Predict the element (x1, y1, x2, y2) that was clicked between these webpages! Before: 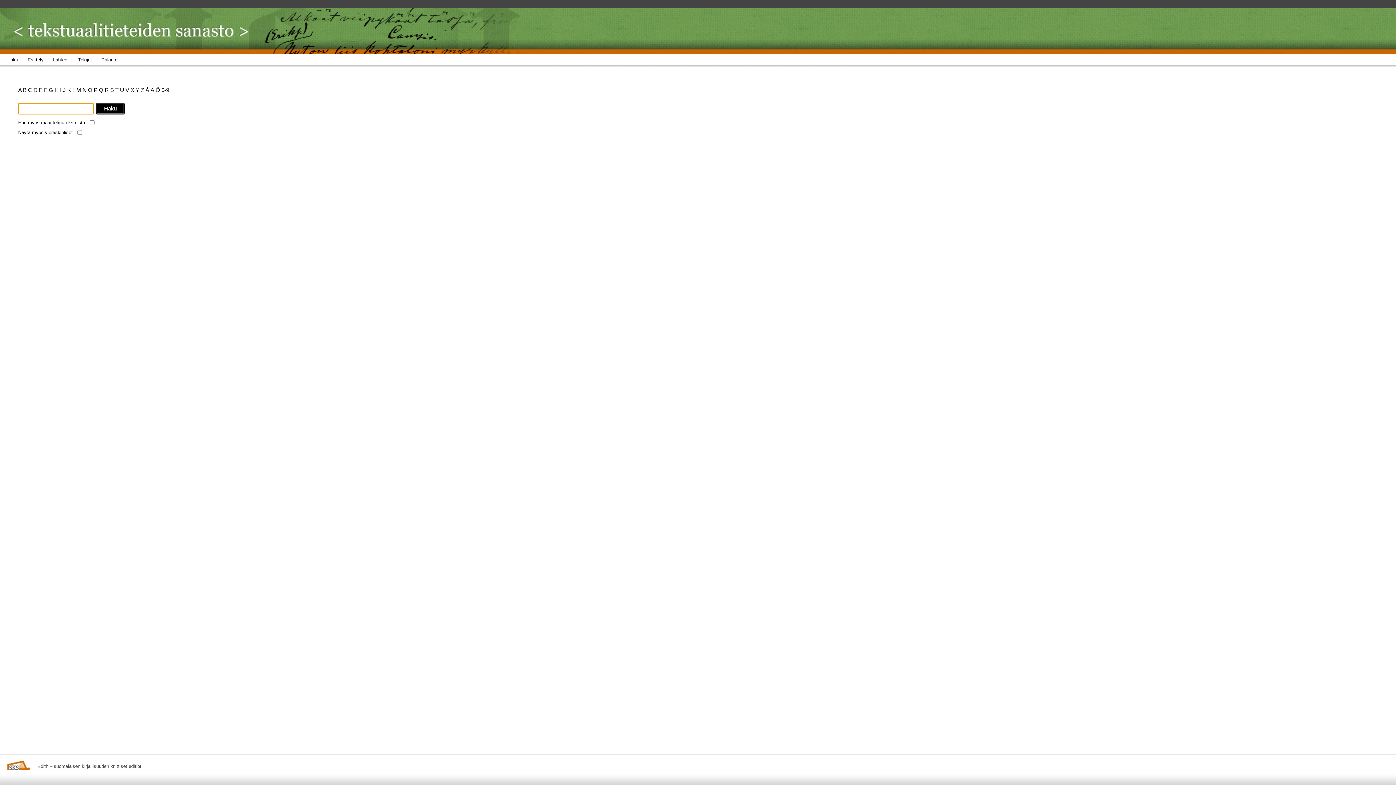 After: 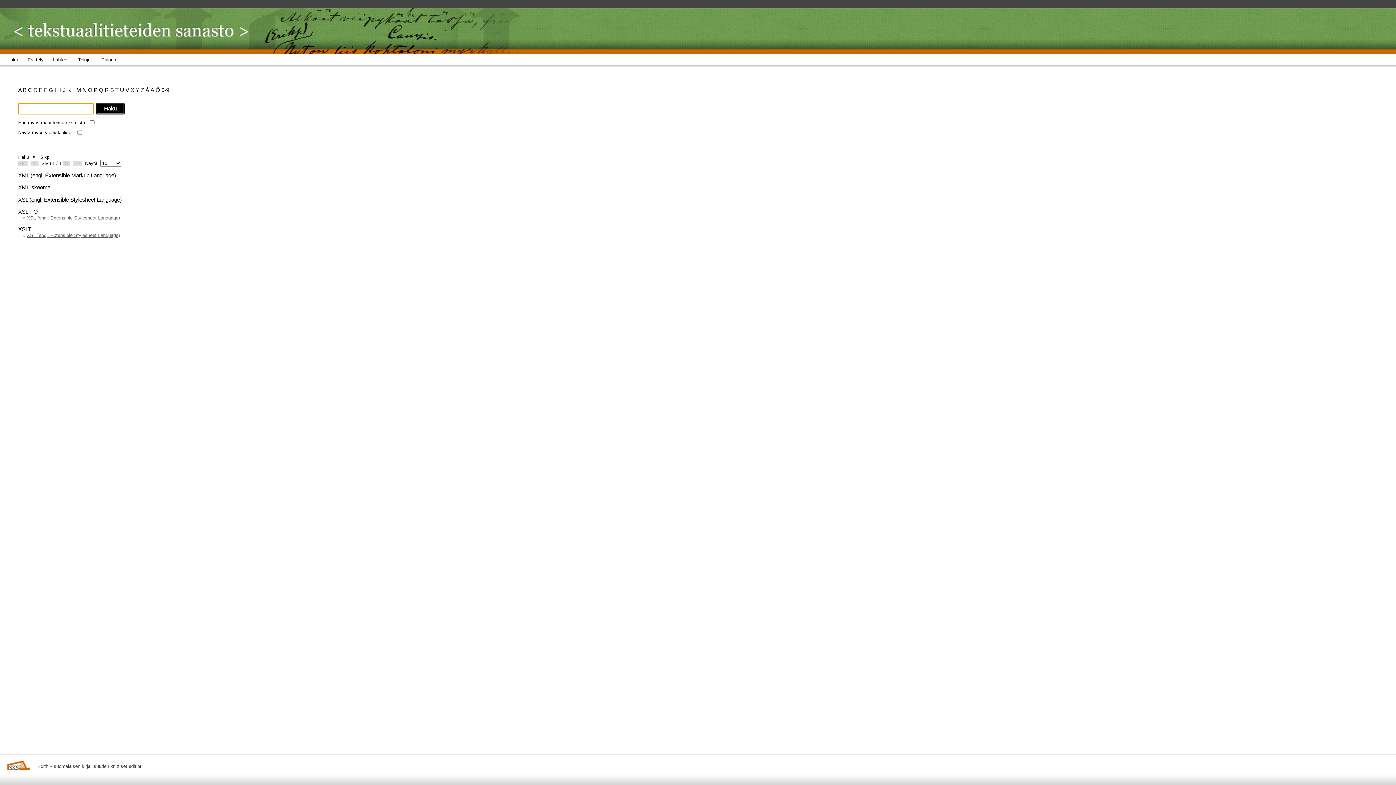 Action: bbox: (130, 86, 135, 93) label: X 